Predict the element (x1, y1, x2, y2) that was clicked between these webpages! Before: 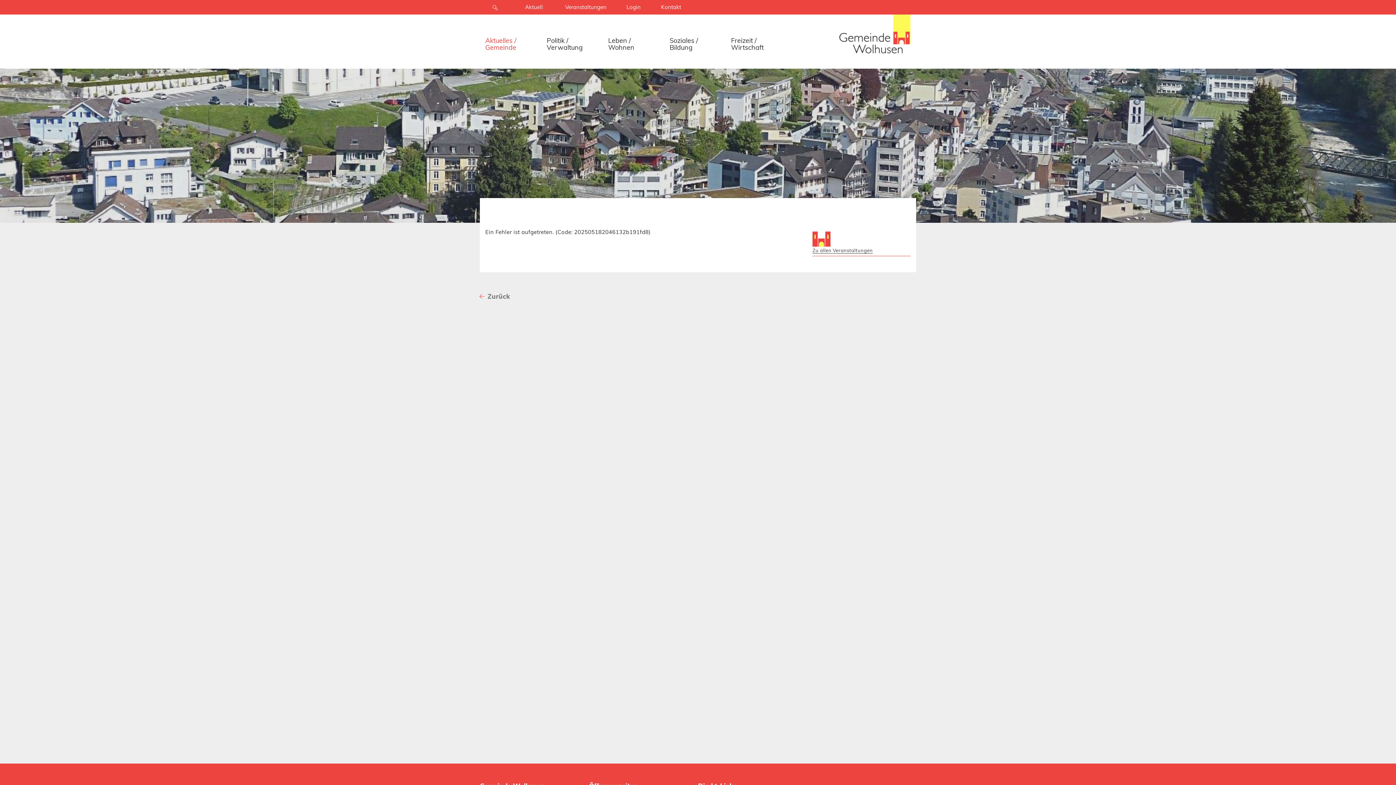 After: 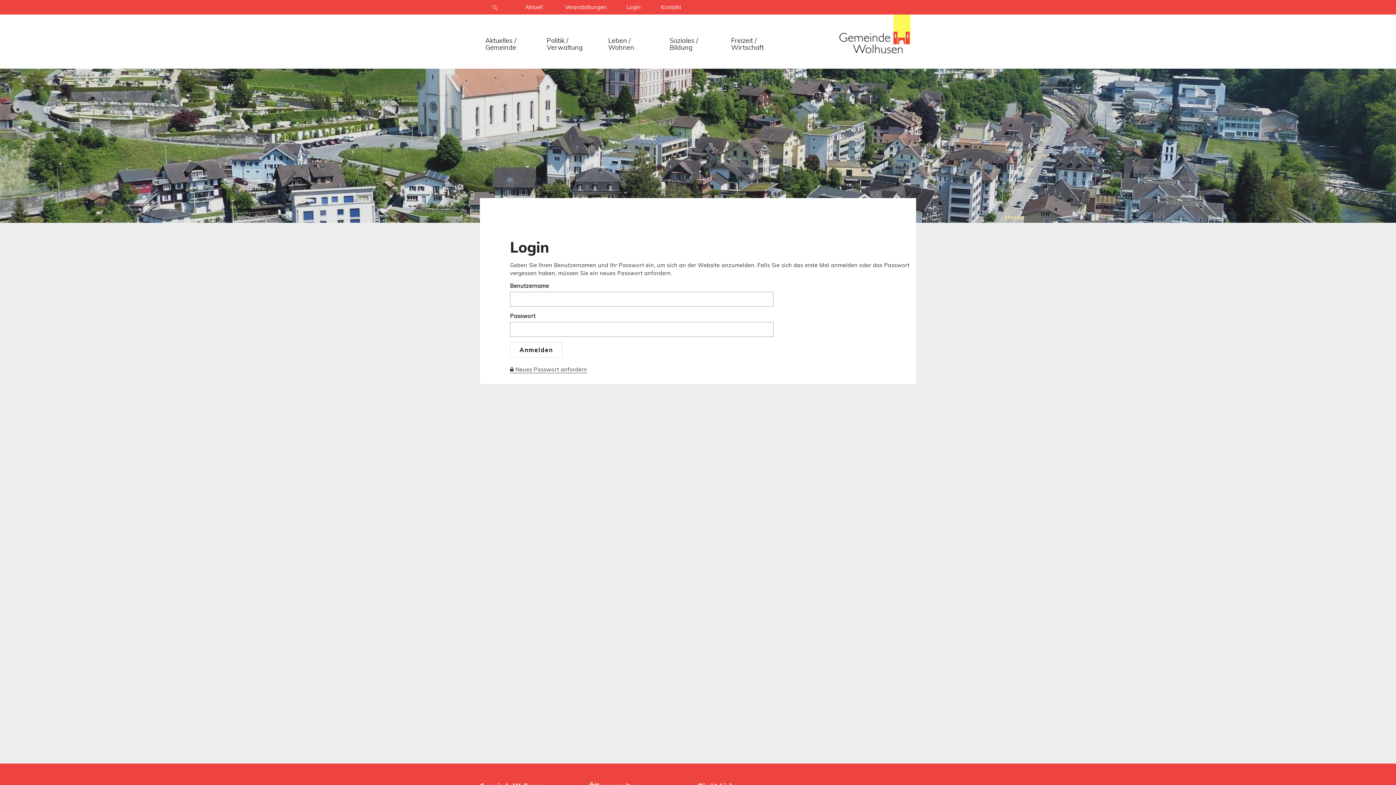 Action: bbox: (613, 3, 644, 10) label: Login